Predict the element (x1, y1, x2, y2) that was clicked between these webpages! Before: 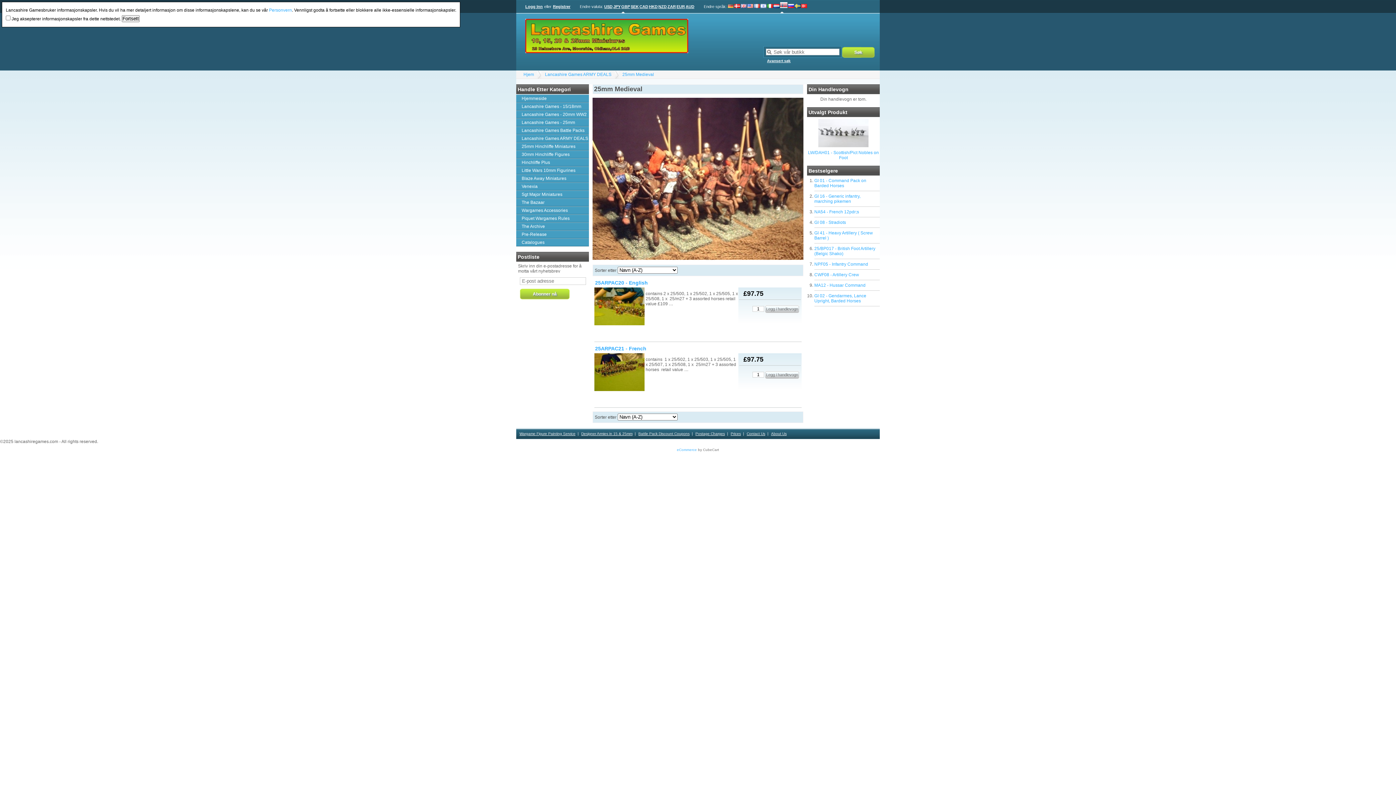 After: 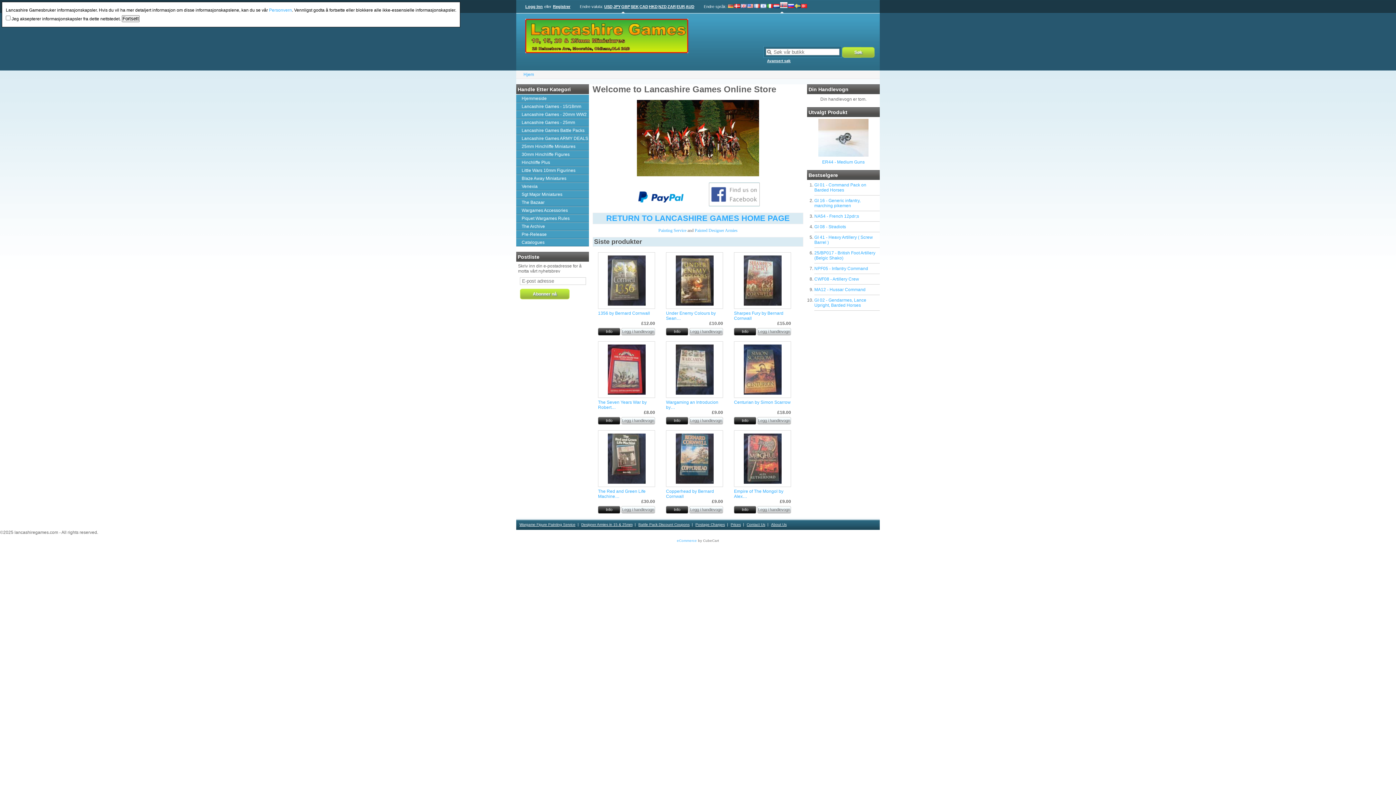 Action: label: Hjem bbox: (523, 72, 534, 77)